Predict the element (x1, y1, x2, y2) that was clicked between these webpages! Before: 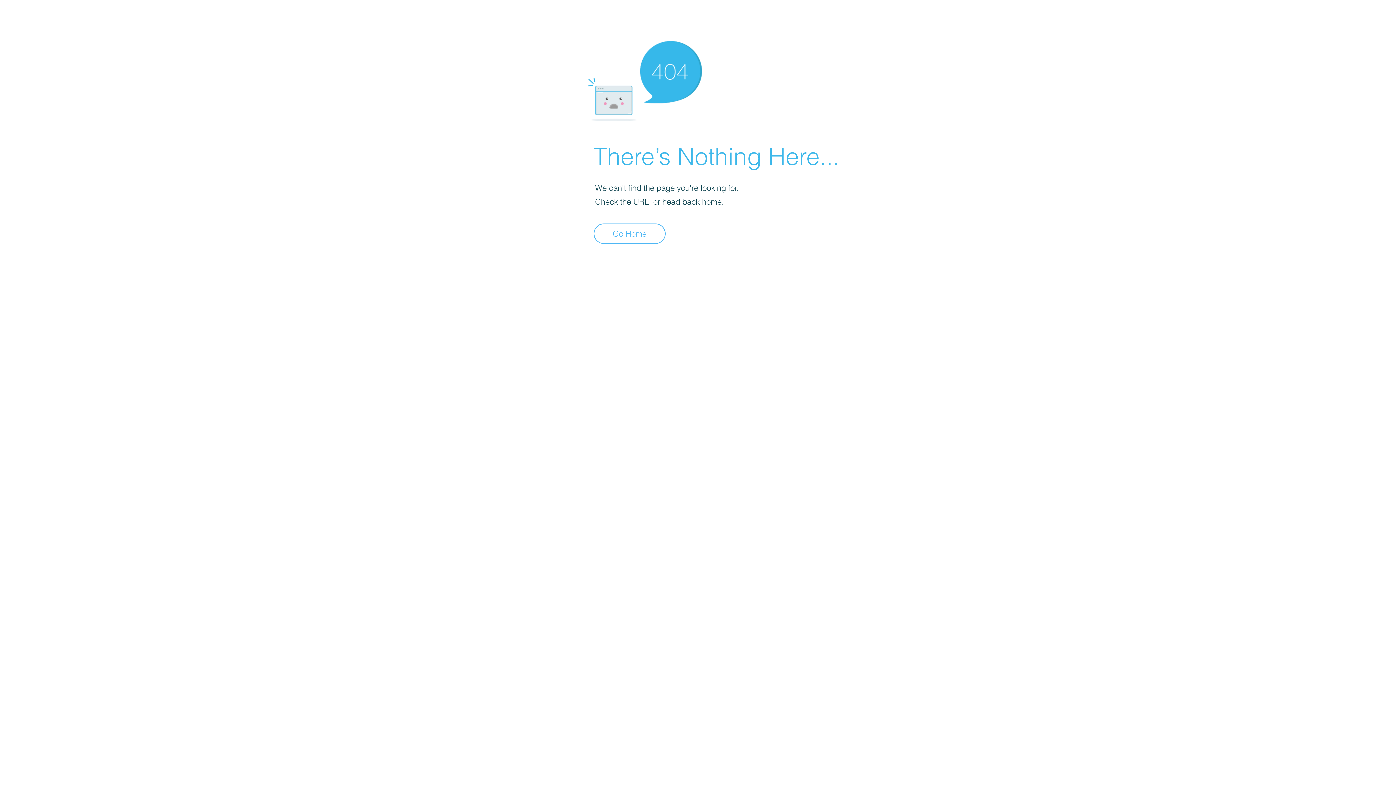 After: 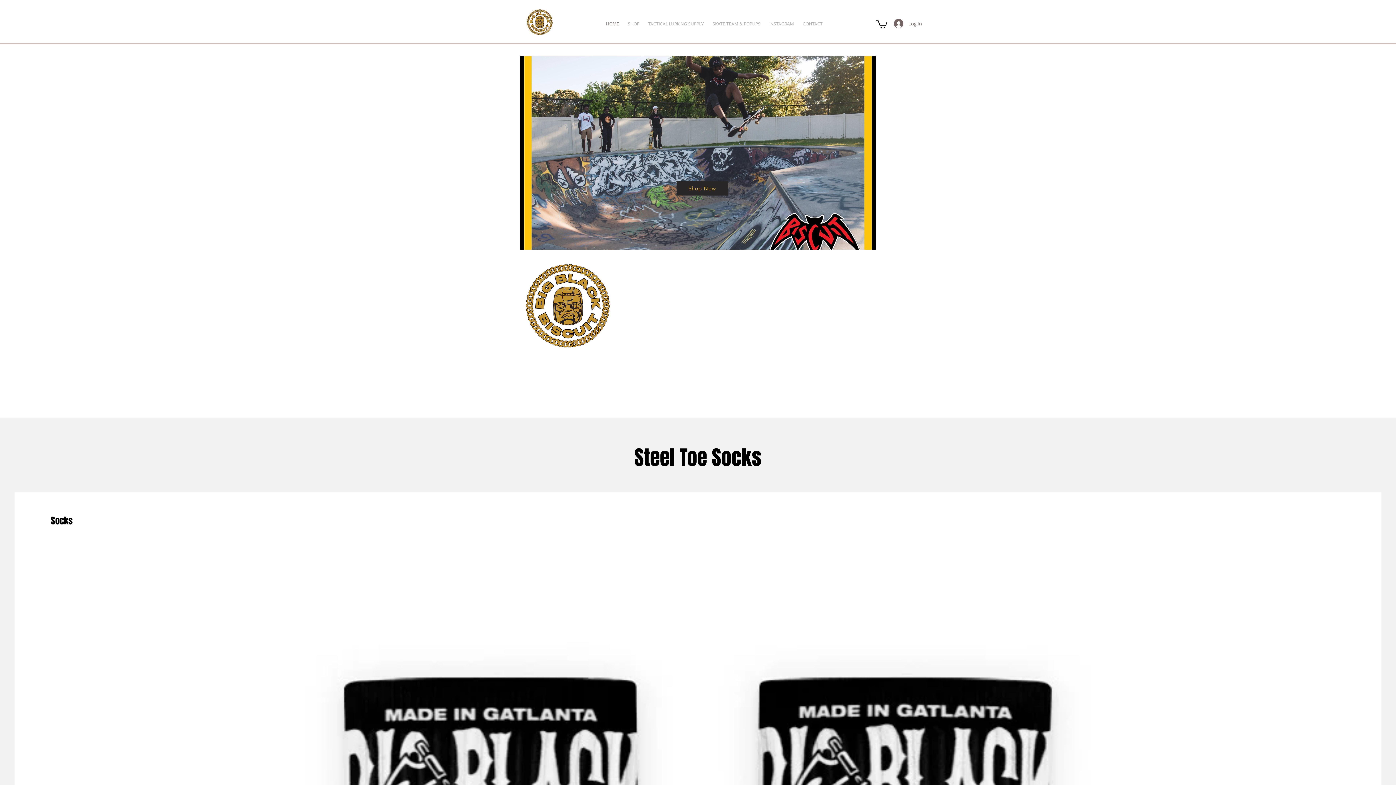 Action: label: Go Home bbox: (593, 223, 665, 244)